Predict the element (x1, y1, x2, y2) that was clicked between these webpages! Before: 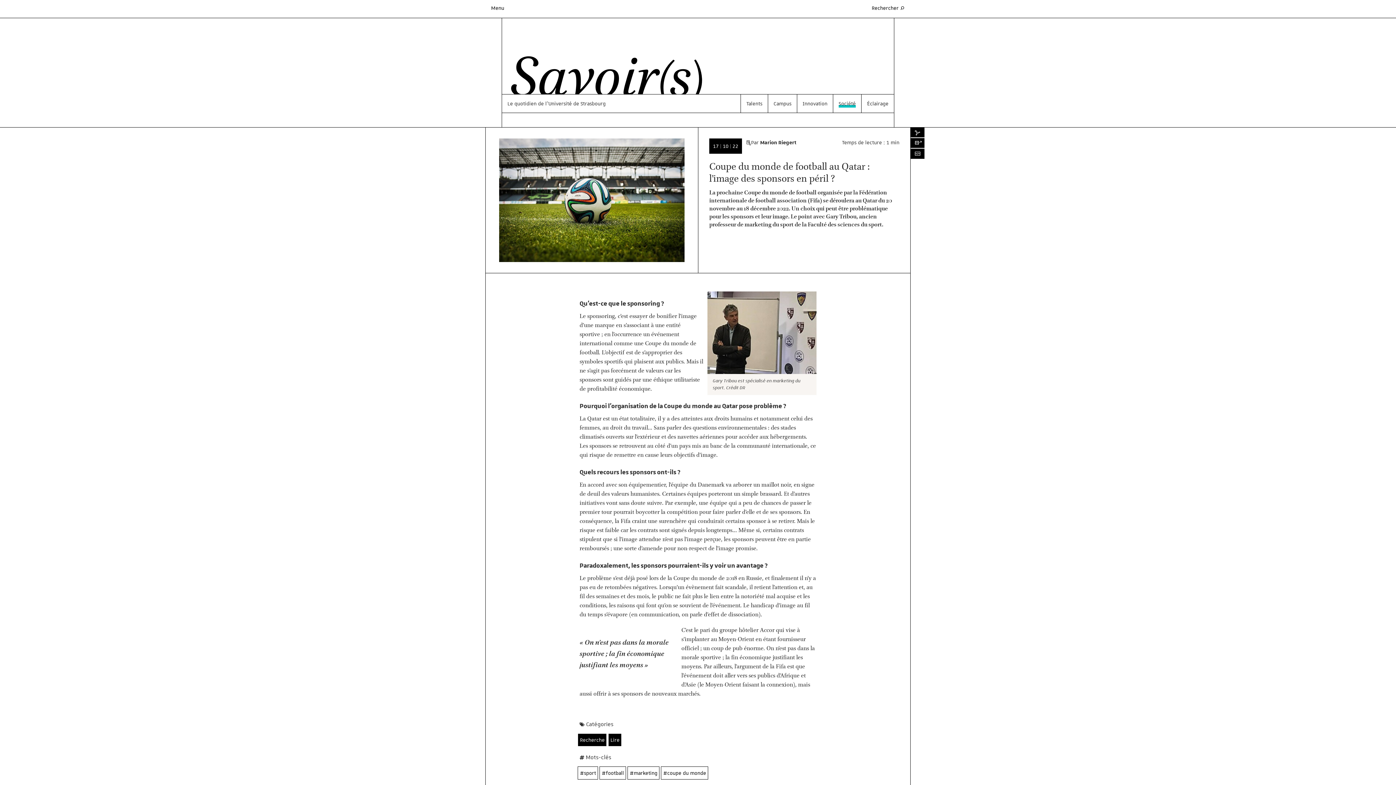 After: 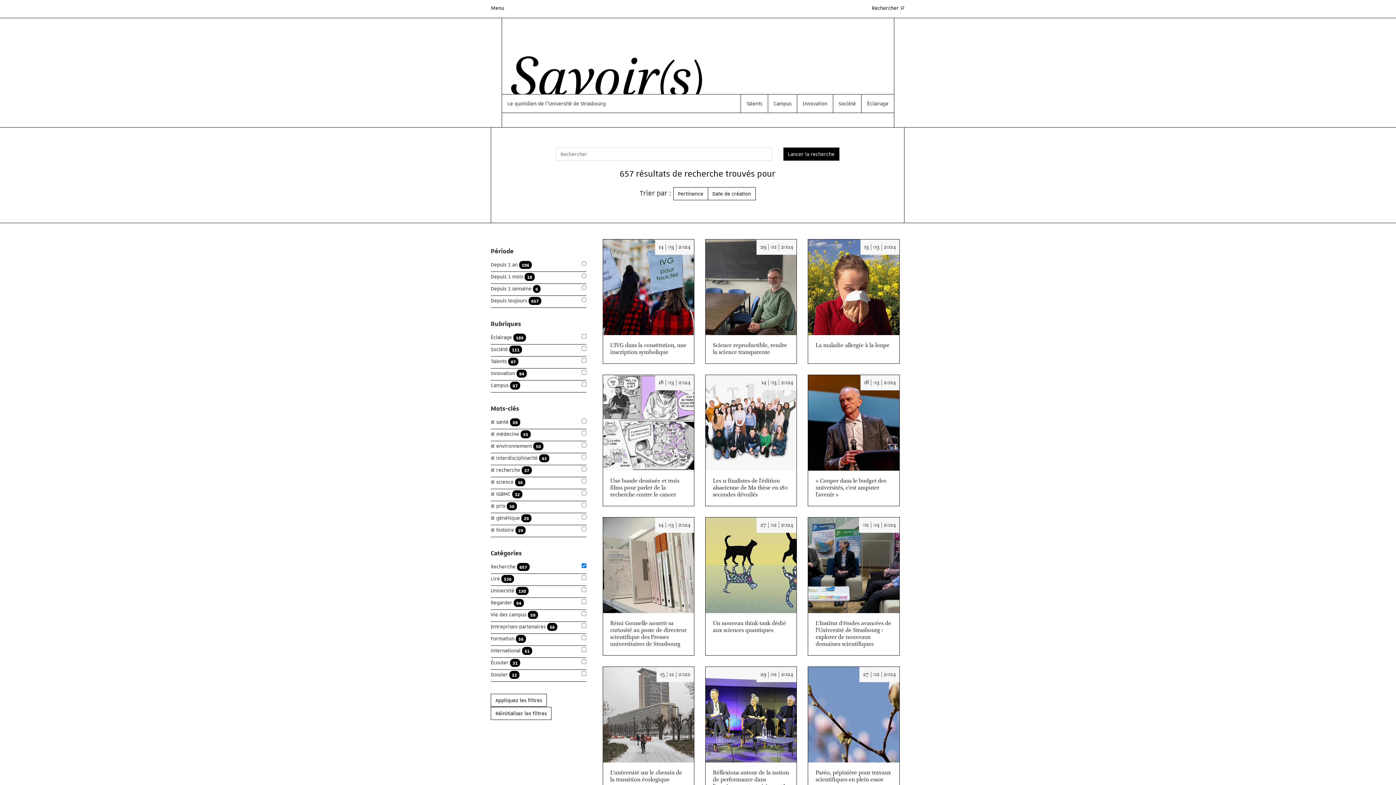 Action: bbox: (580, 736, 604, 744) label: Recherche